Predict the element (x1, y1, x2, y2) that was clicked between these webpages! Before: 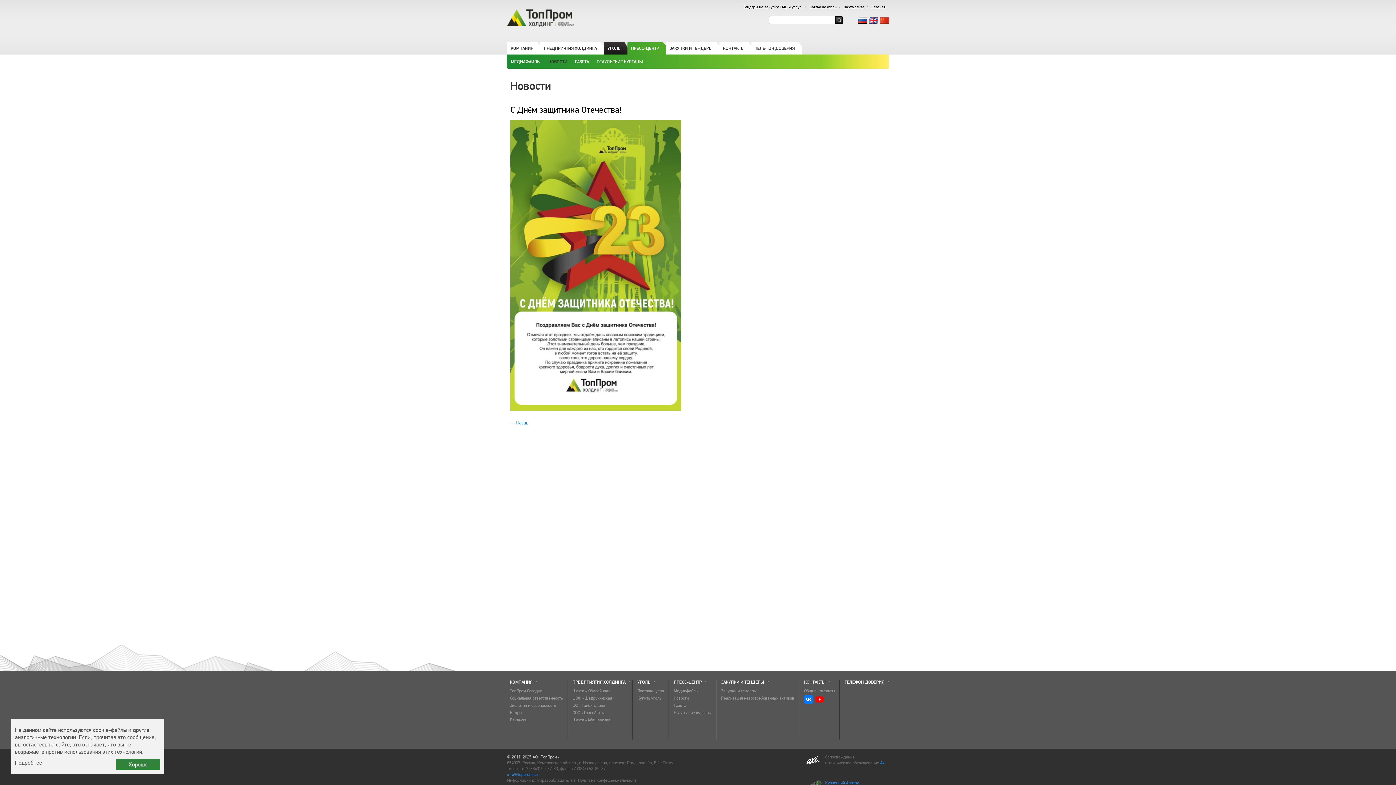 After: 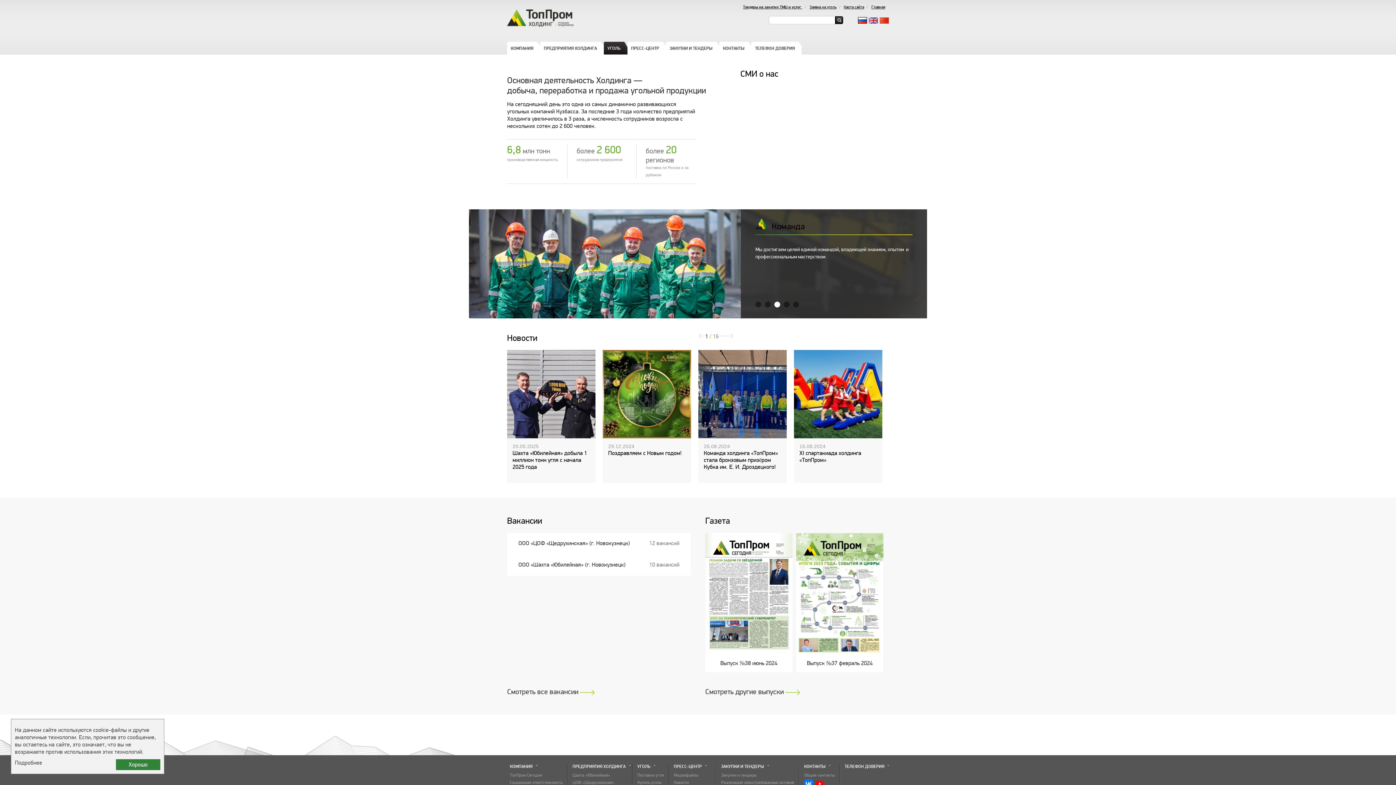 Action: bbox: (858, 16, 867, 24)